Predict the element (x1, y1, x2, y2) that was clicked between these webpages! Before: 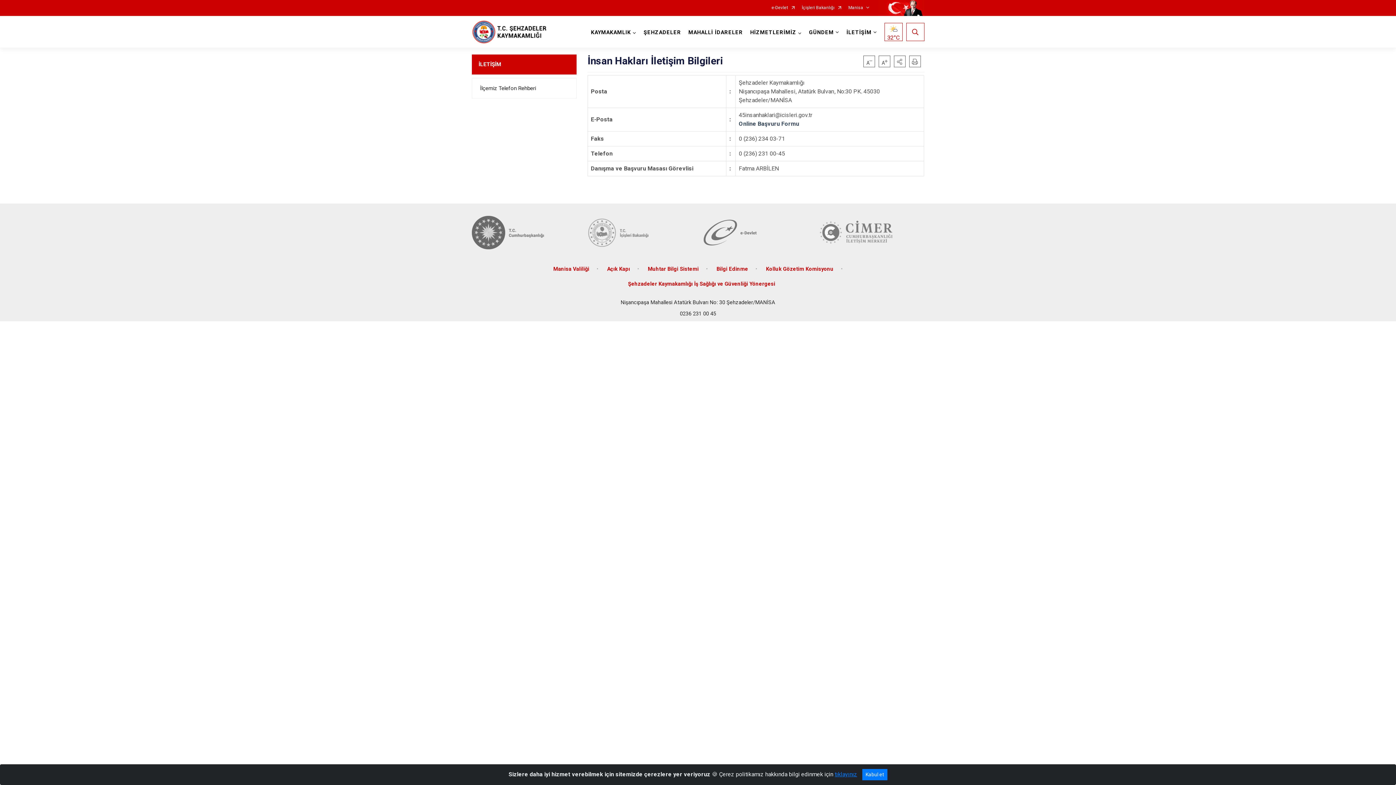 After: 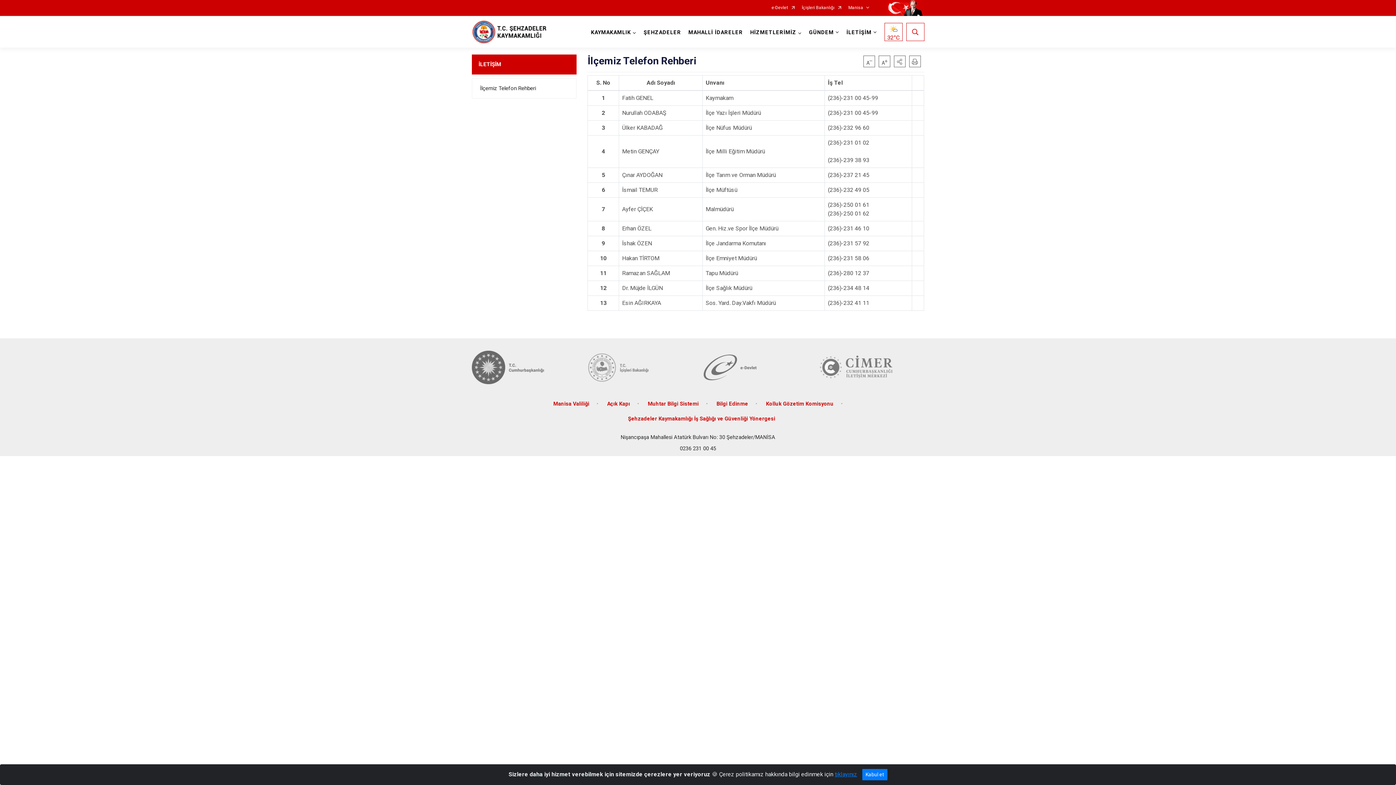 Action: label: İlçemiz Telefon Rehberi bbox: (472, 78, 576, 98)